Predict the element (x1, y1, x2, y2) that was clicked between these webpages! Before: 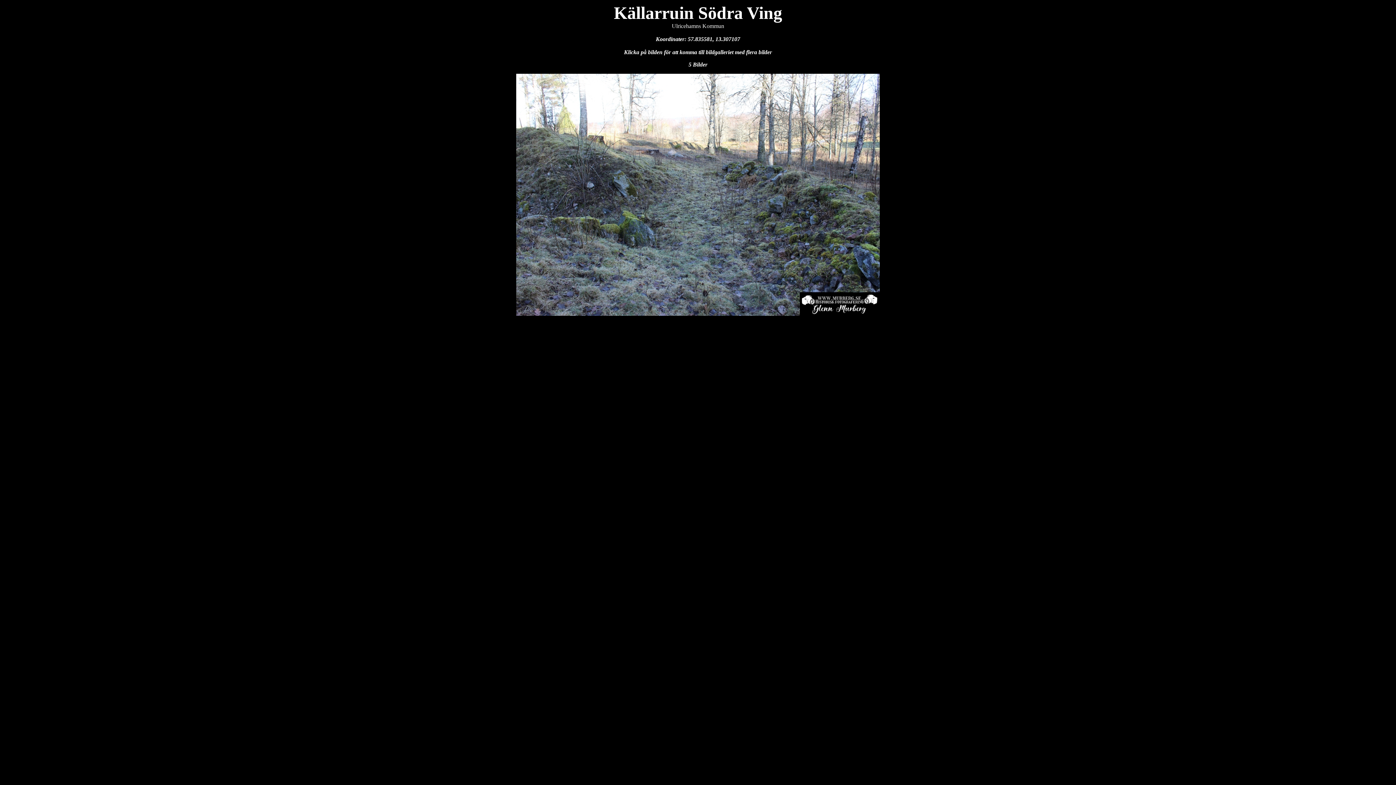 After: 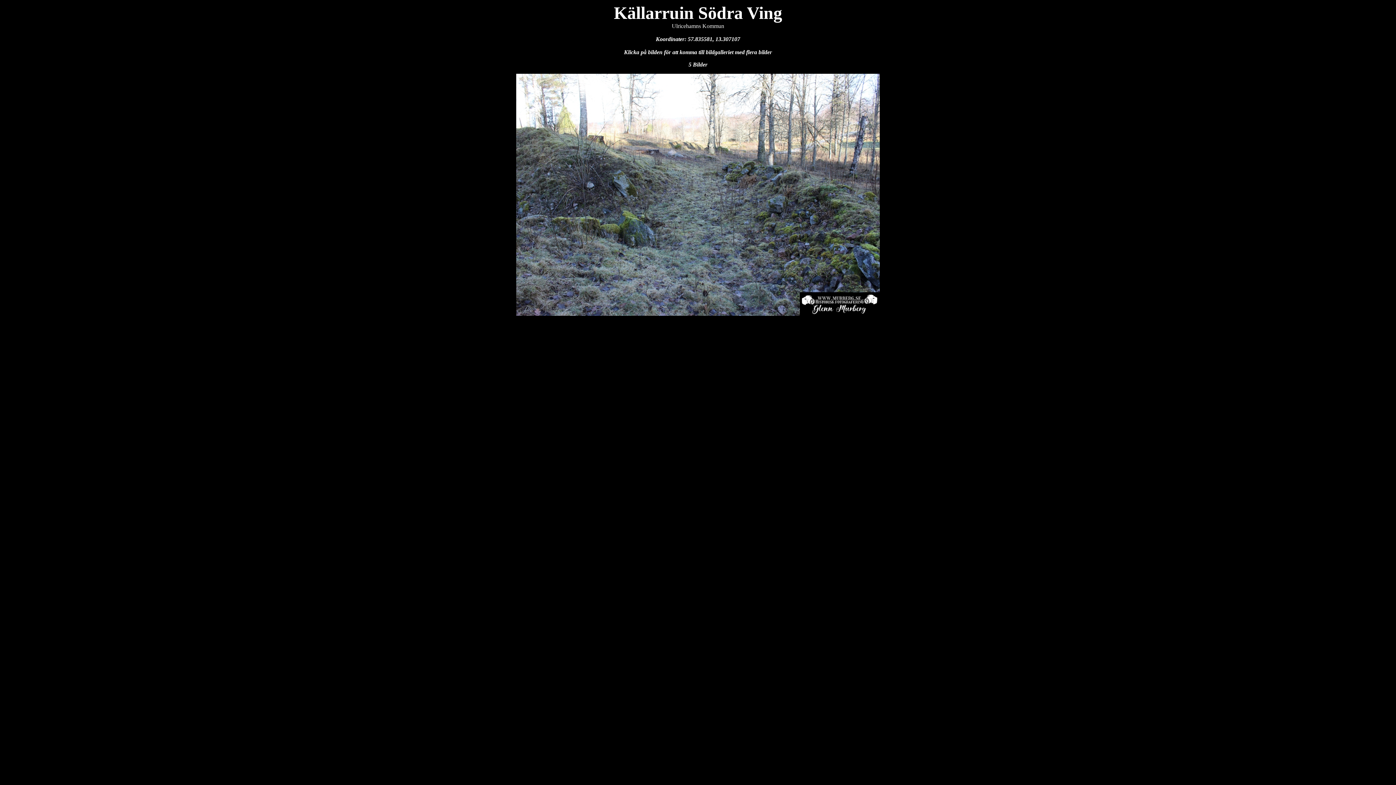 Action: bbox: (516, 310, 880, 317)